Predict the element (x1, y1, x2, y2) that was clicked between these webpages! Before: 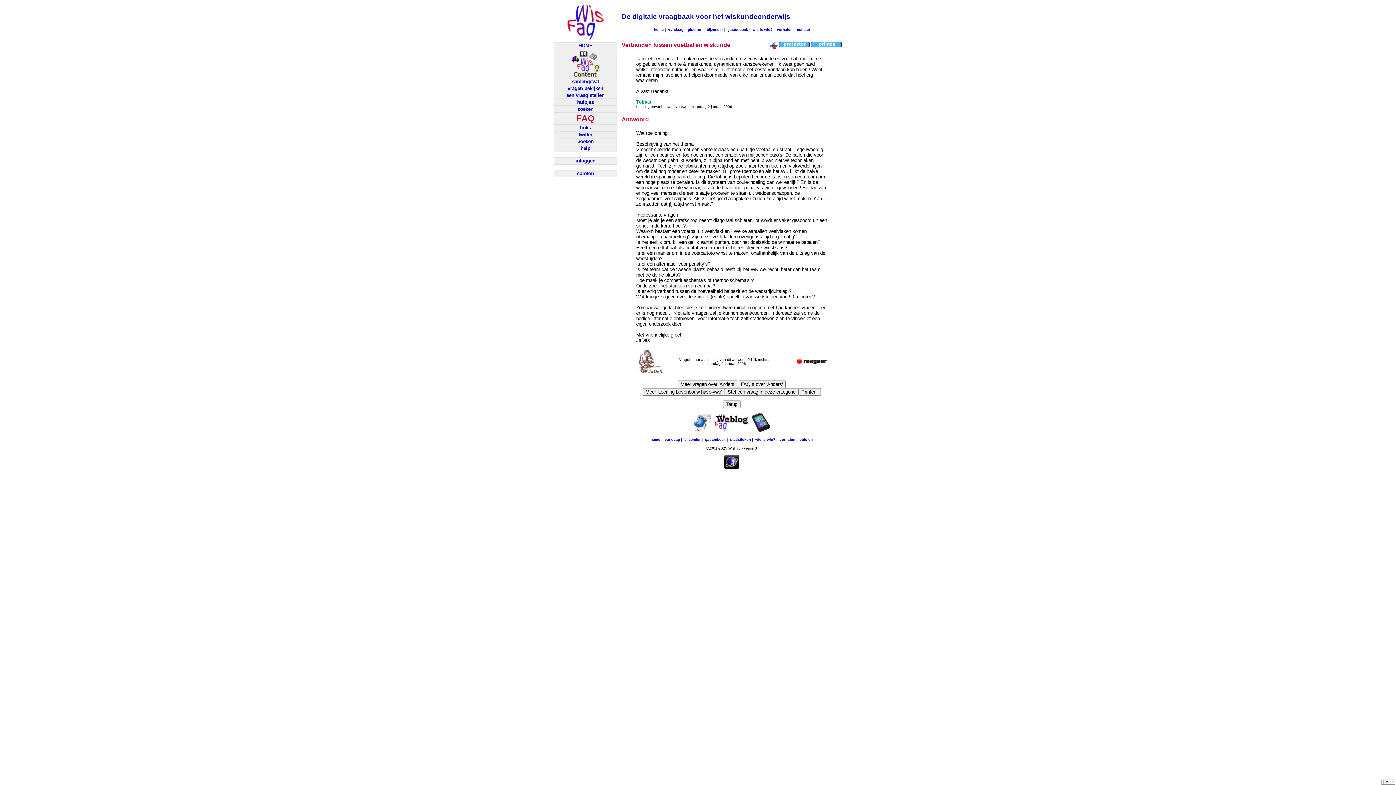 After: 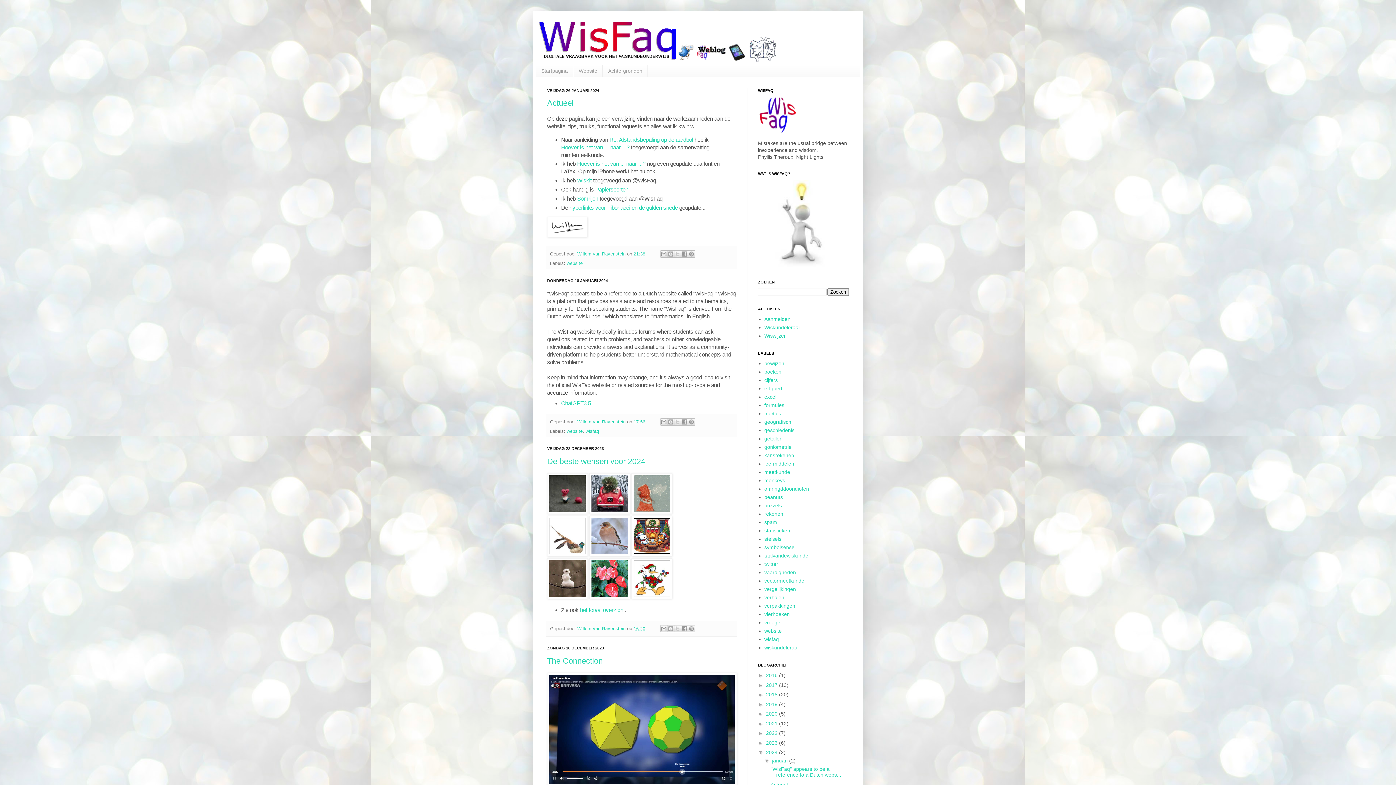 Action: bbox: (712, 428, 751, 432)